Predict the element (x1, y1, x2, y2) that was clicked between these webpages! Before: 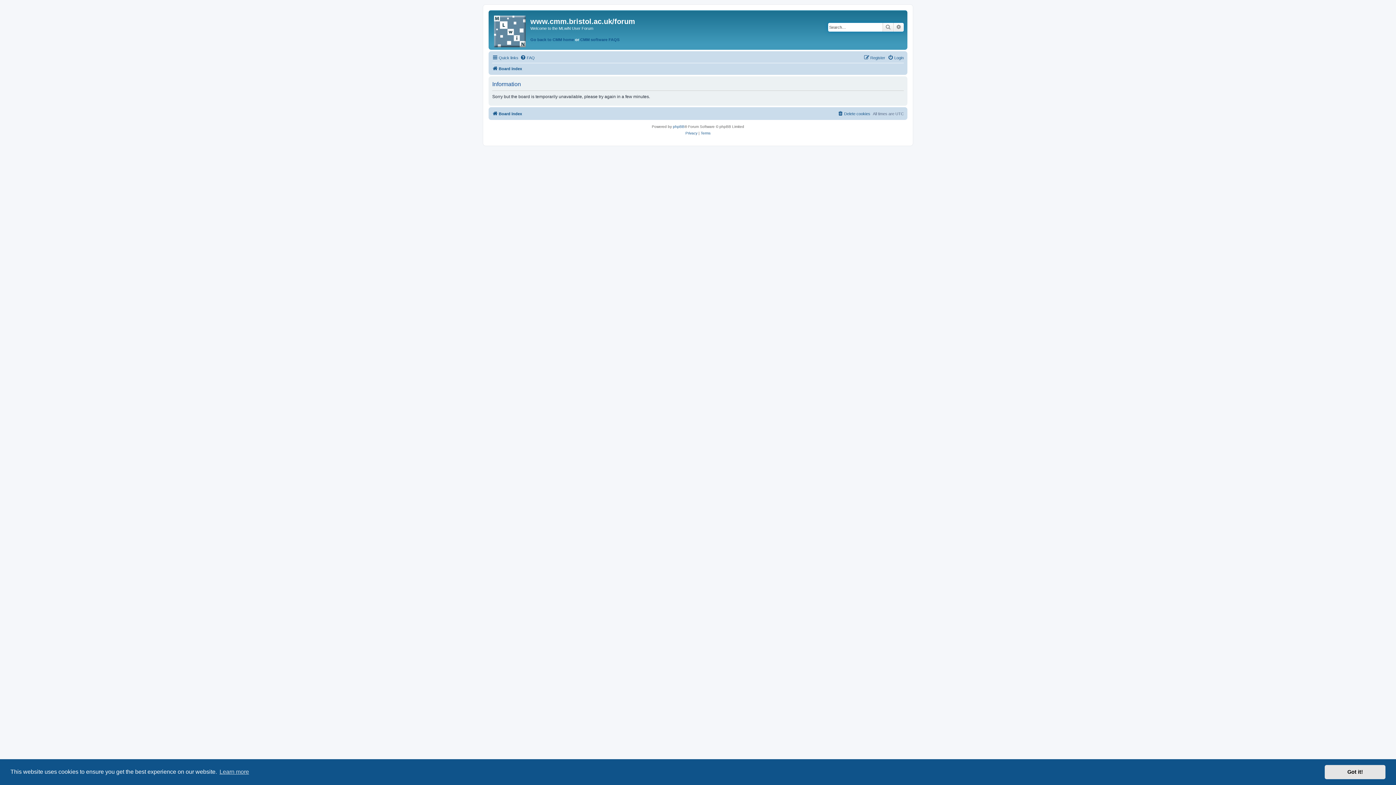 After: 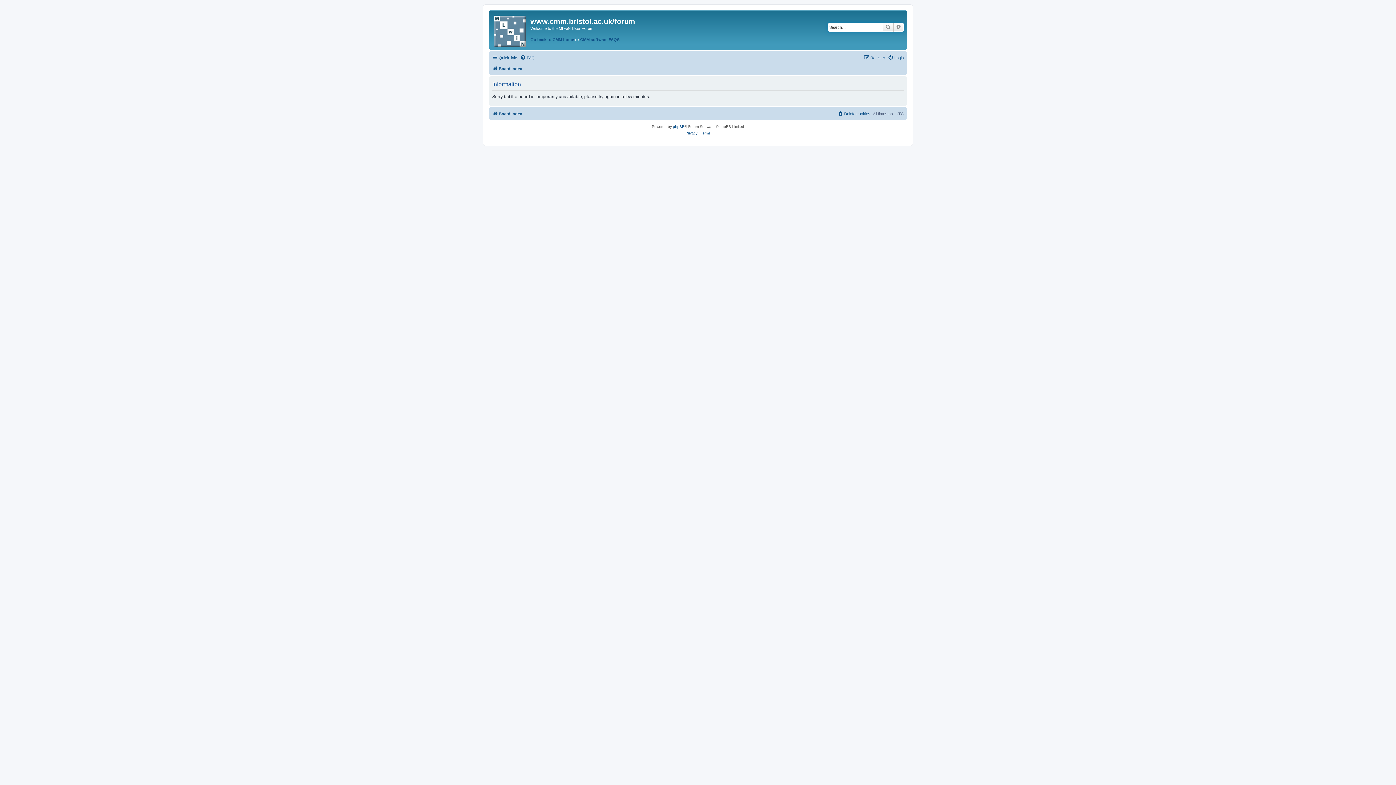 Action: bbox: (1325, 765, 1385, 779) label: dismiss cookie message